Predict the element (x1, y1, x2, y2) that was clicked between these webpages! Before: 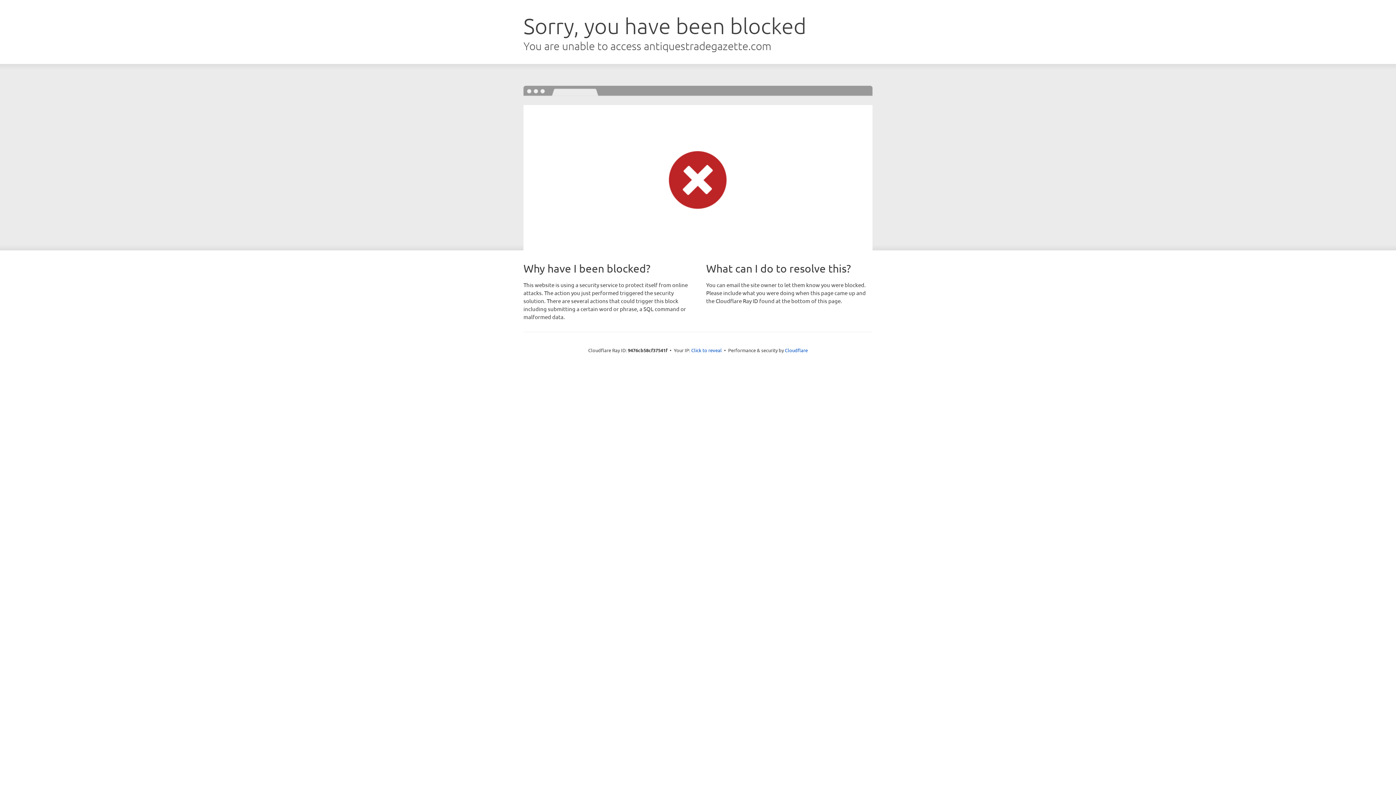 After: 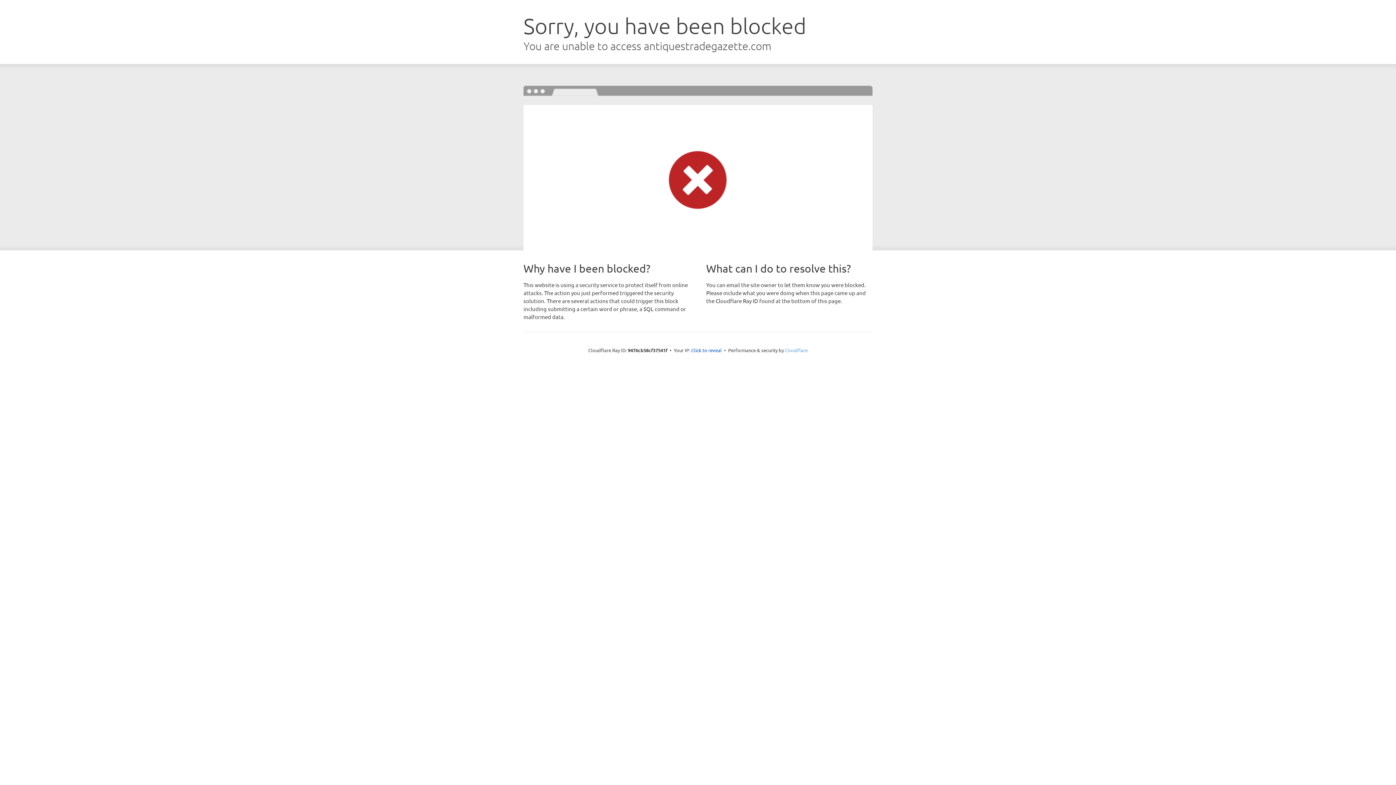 Action: label: Cloudflare bbox: (785, 347, 808, 353)